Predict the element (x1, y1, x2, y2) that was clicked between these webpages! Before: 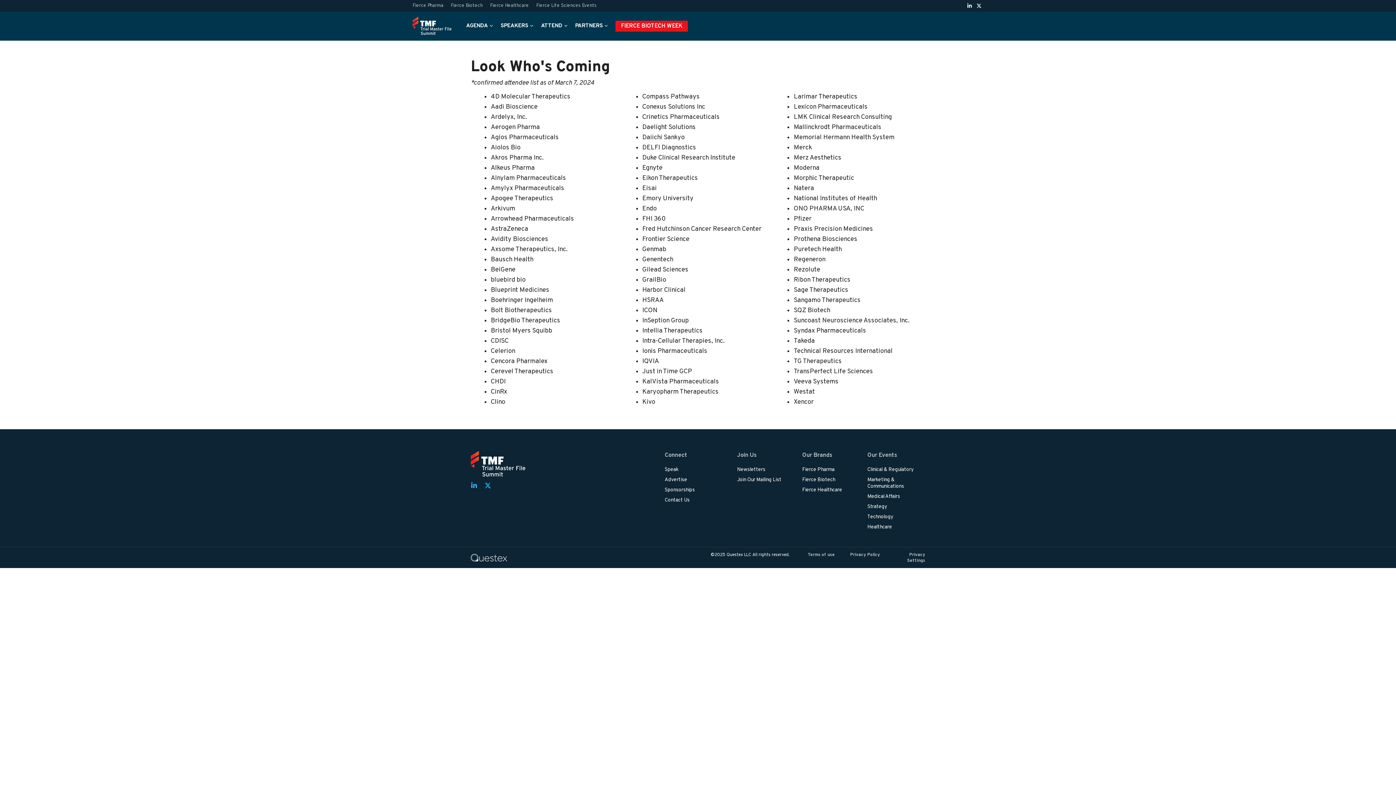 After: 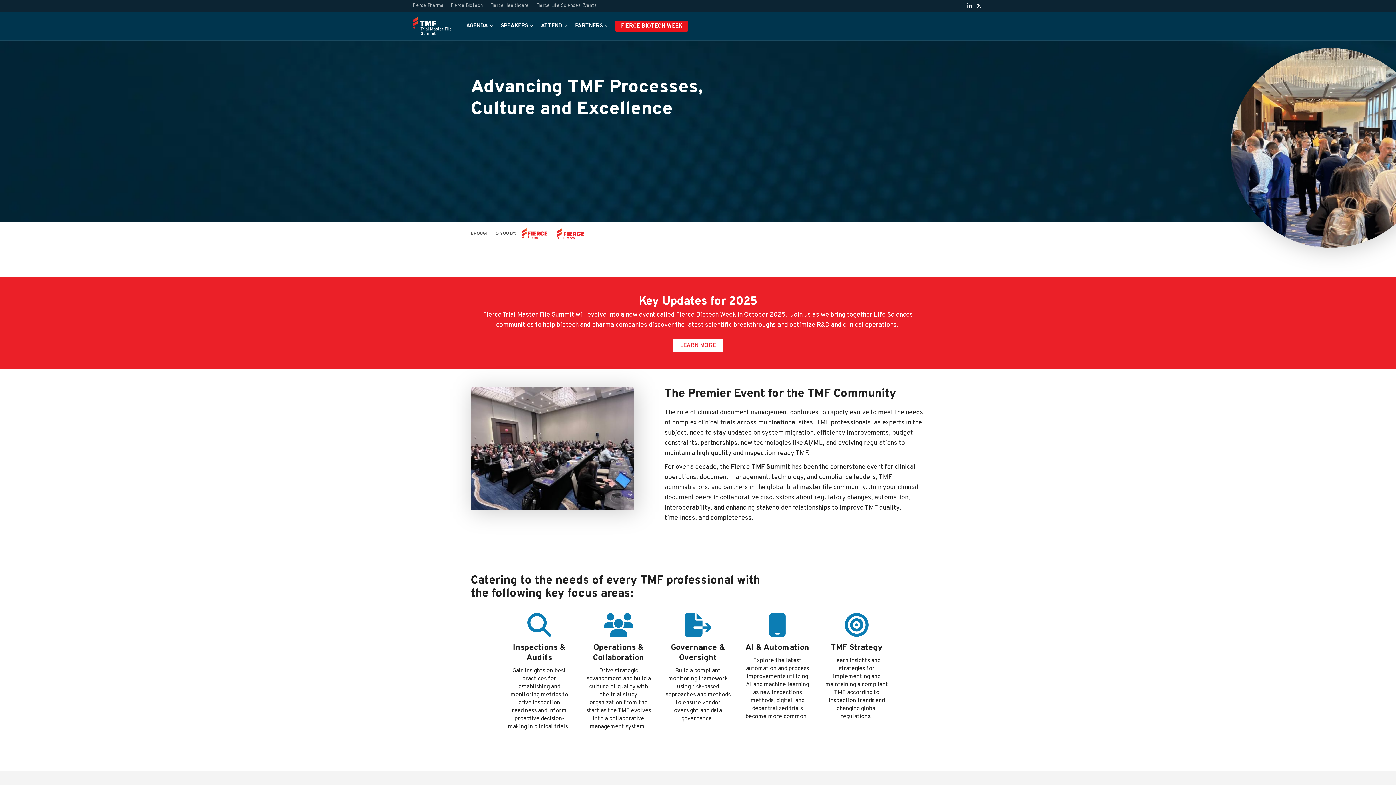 Action: bbox: (412, 16, 451, 36)